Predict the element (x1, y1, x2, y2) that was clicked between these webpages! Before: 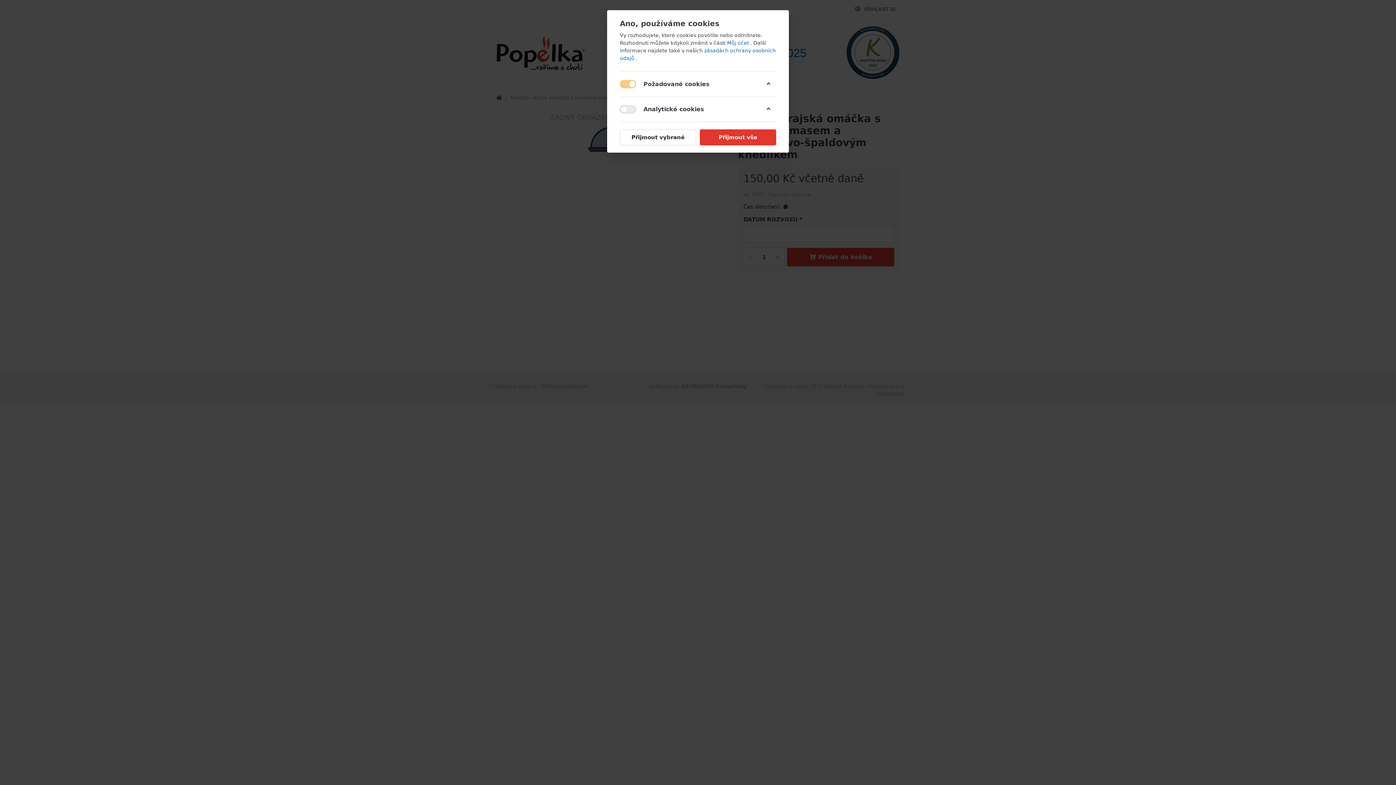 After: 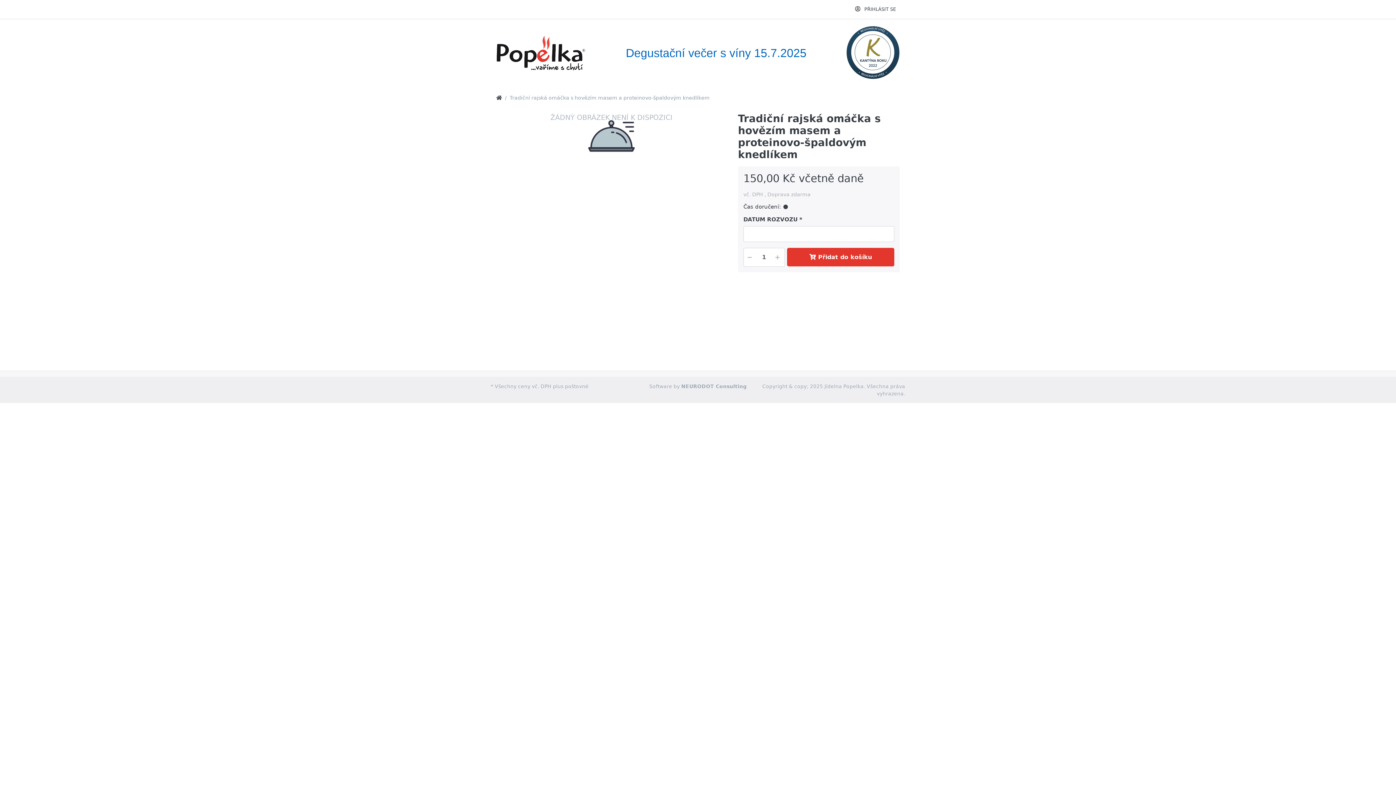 Action: bbox: (700, 129, 776, 145) label: Přijmout vše